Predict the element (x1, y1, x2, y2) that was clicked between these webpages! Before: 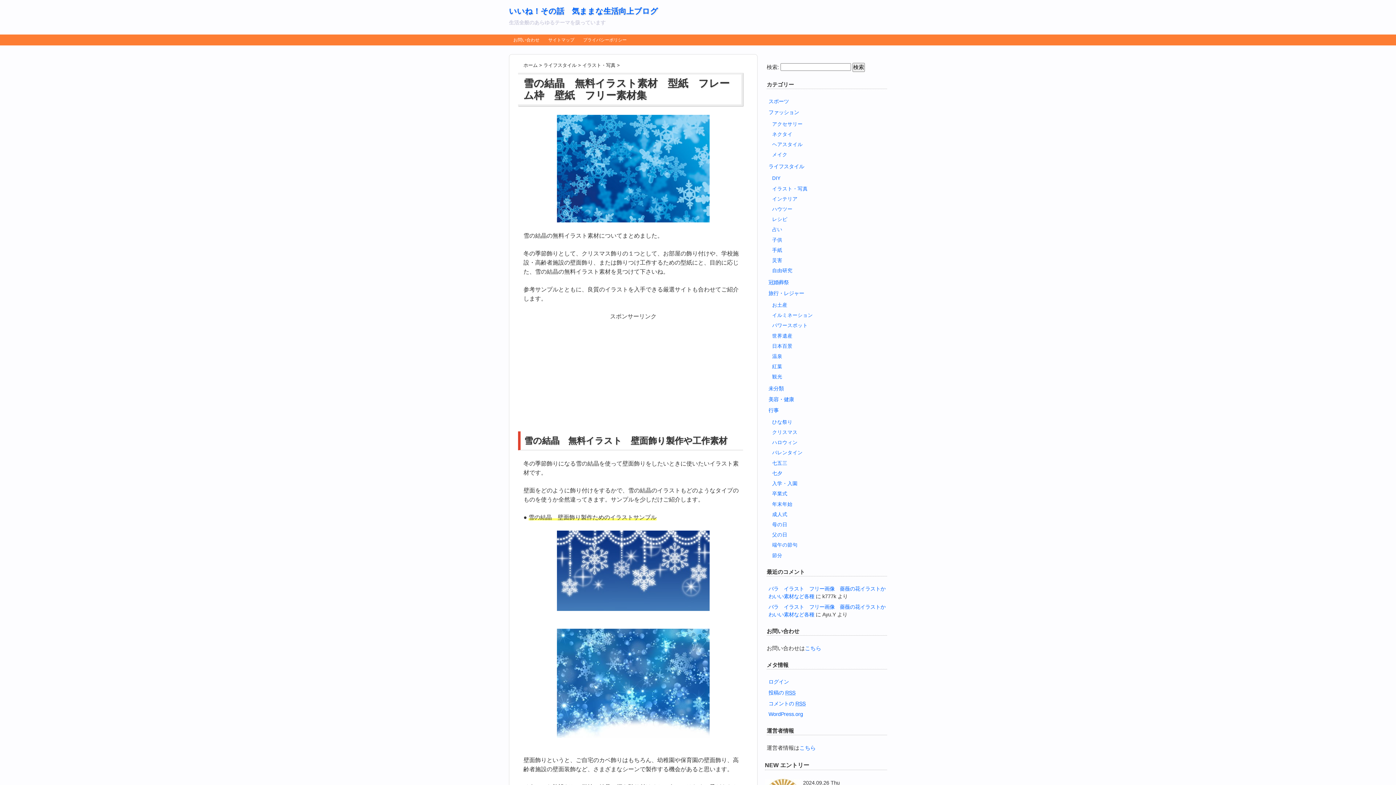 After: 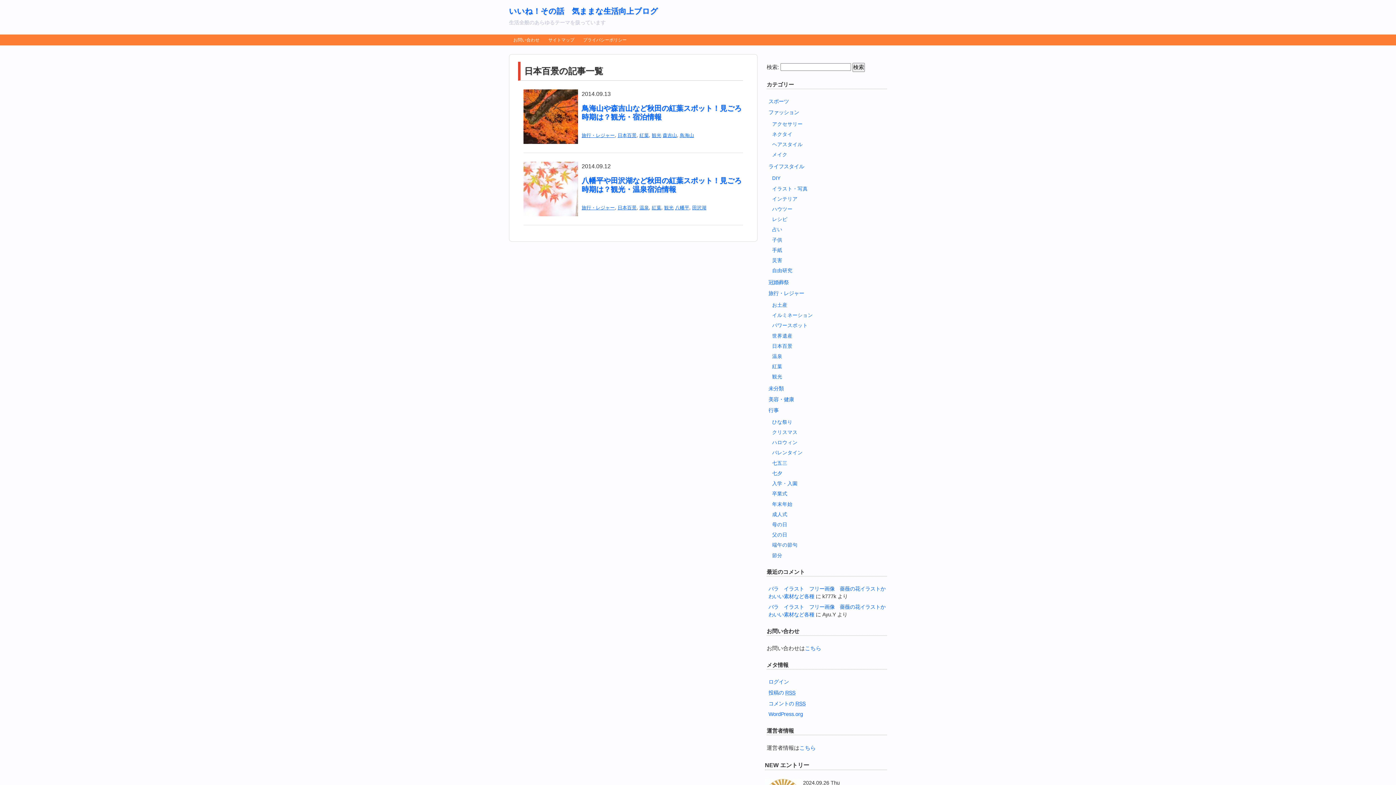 Action: bbox: (772, 343, 792, 349) label: 日本百景